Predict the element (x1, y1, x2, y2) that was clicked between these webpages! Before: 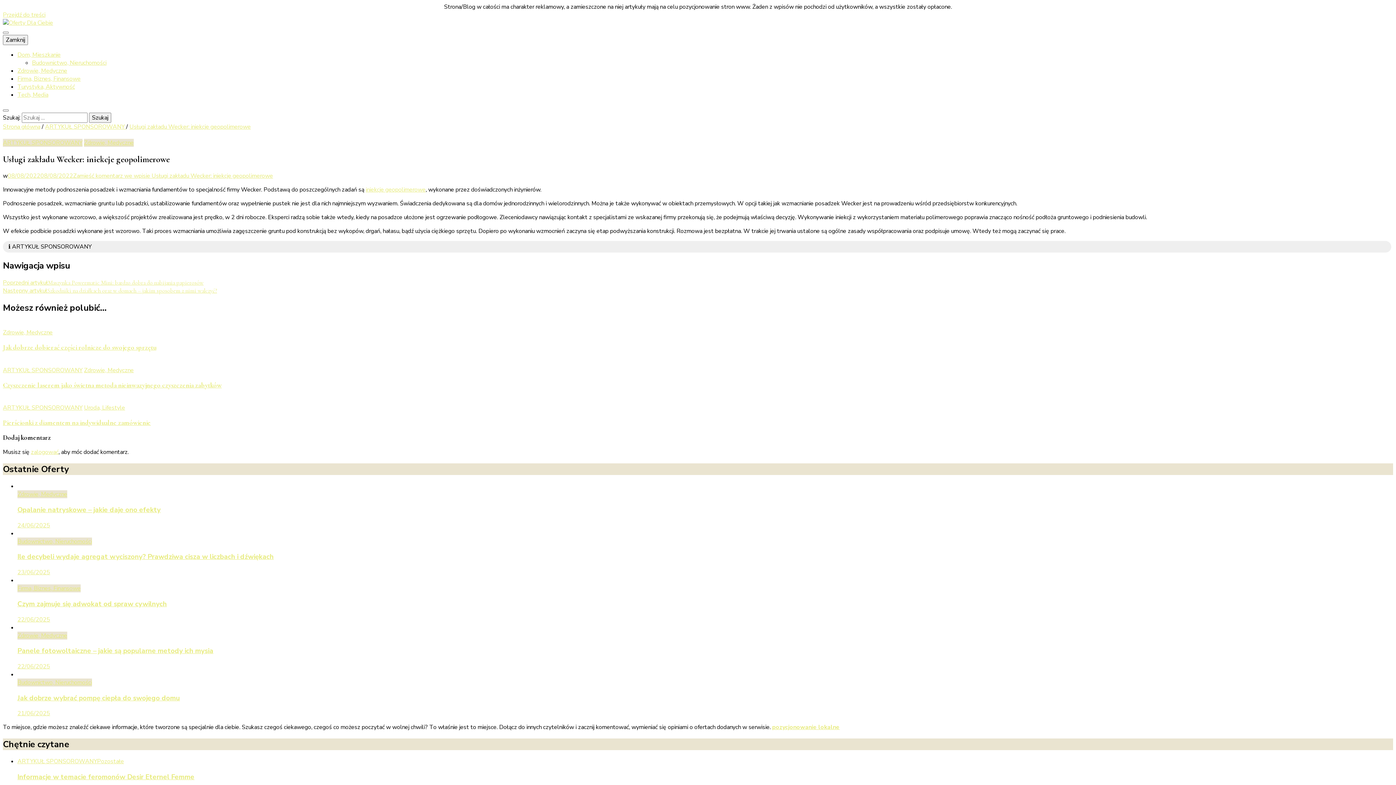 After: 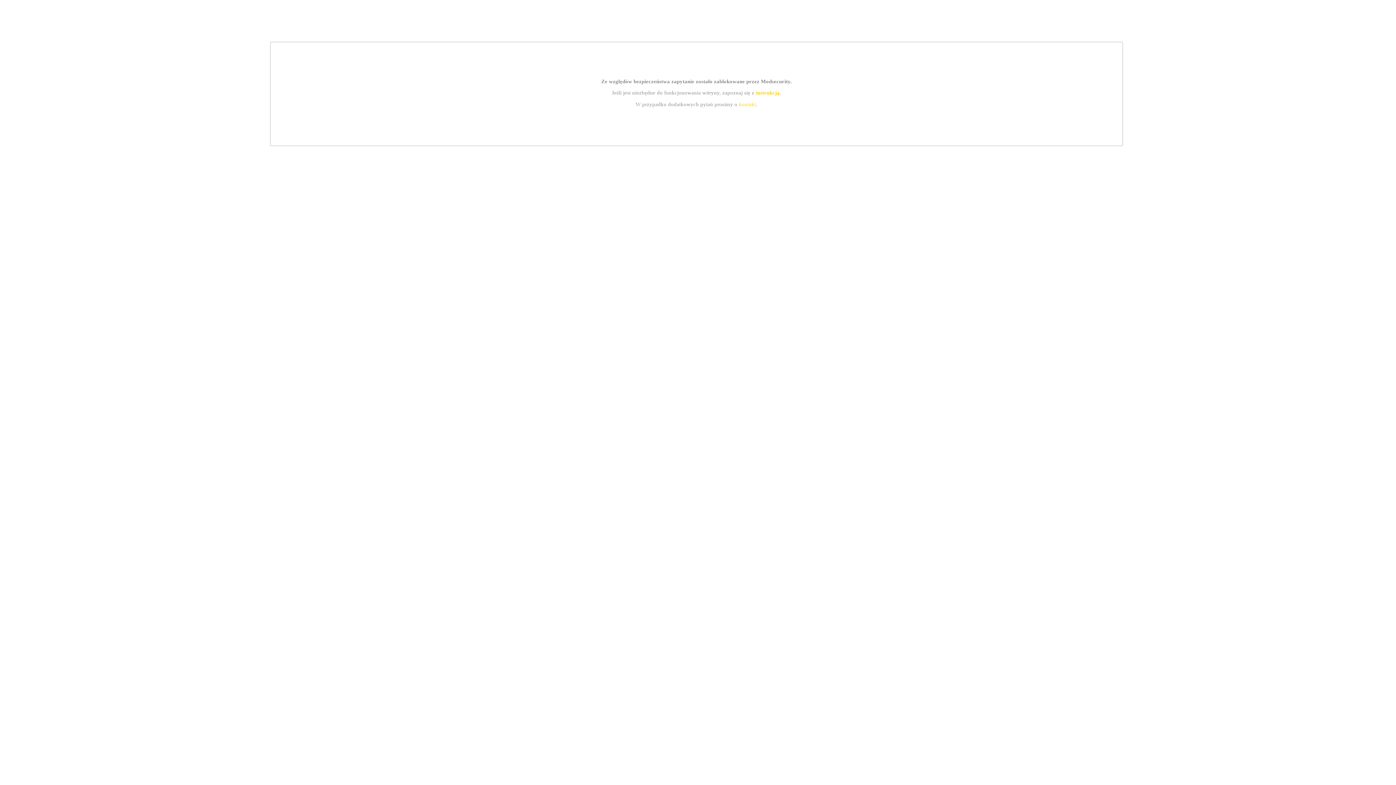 Action: label: Poprzedni artykułMaszynka Powermatic Mini: bardzo dobra do nabijania papierosów bbox: (2, 278, 203, 286)